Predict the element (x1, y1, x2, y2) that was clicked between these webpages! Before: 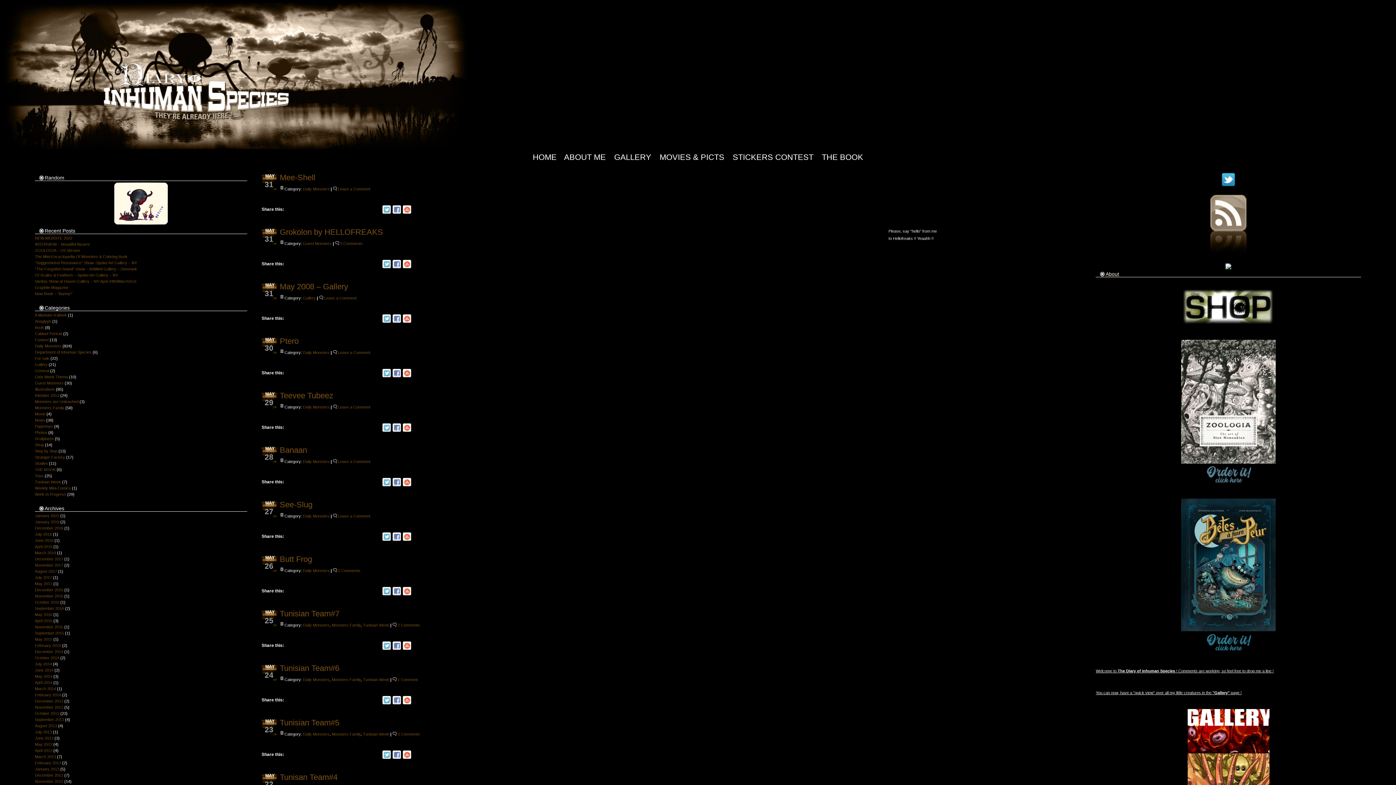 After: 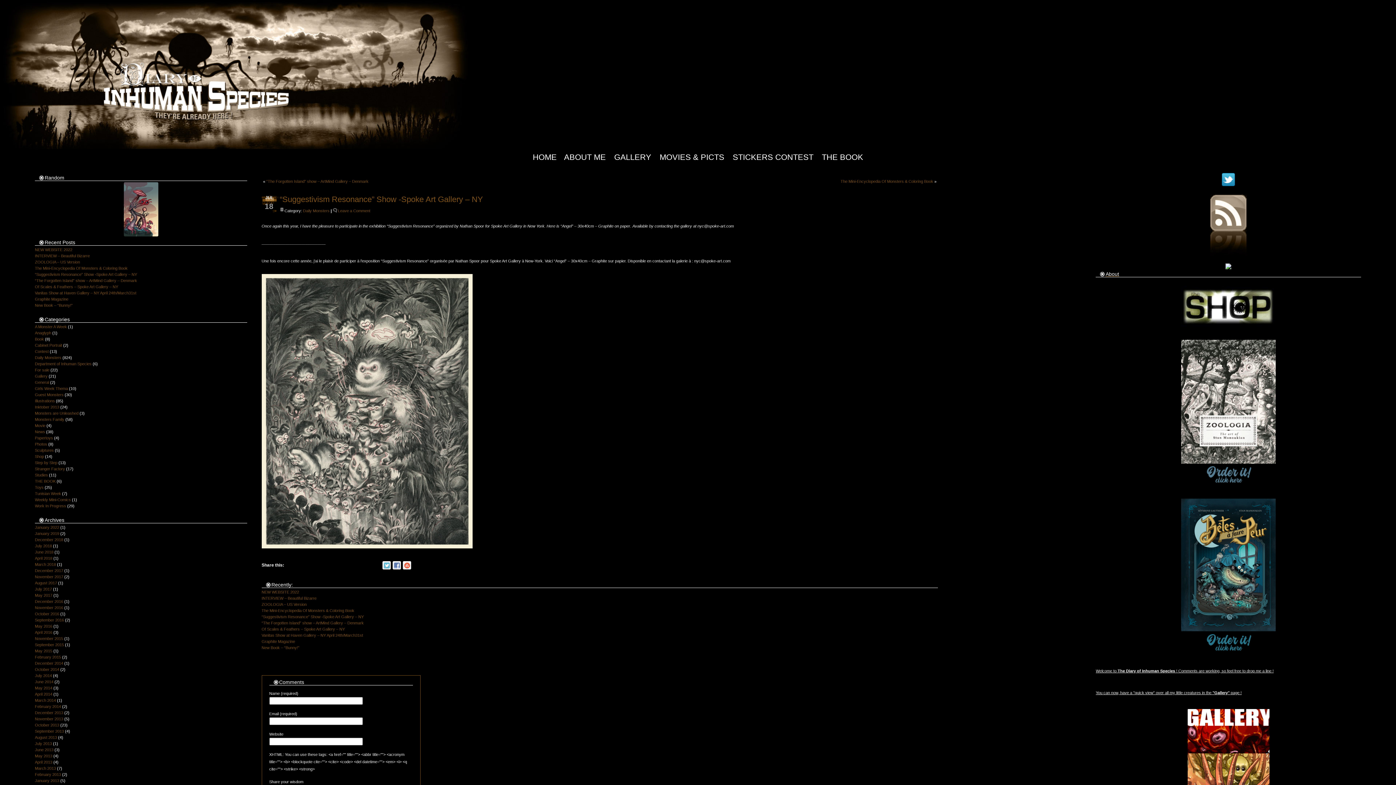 Action: bbox: (34, 260, 137, 265) label: “Suggestivism Resonance” Show -Spoke Art Gallery – NY